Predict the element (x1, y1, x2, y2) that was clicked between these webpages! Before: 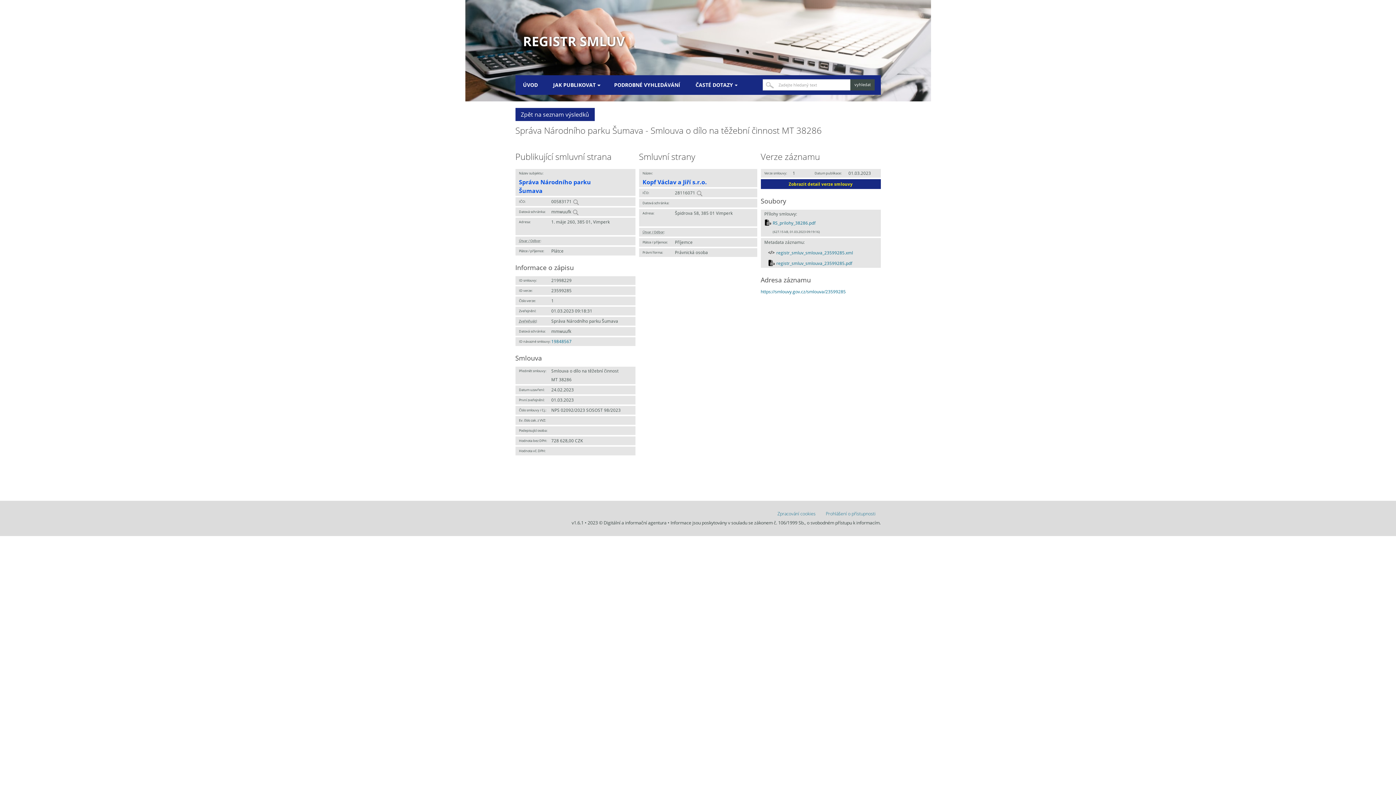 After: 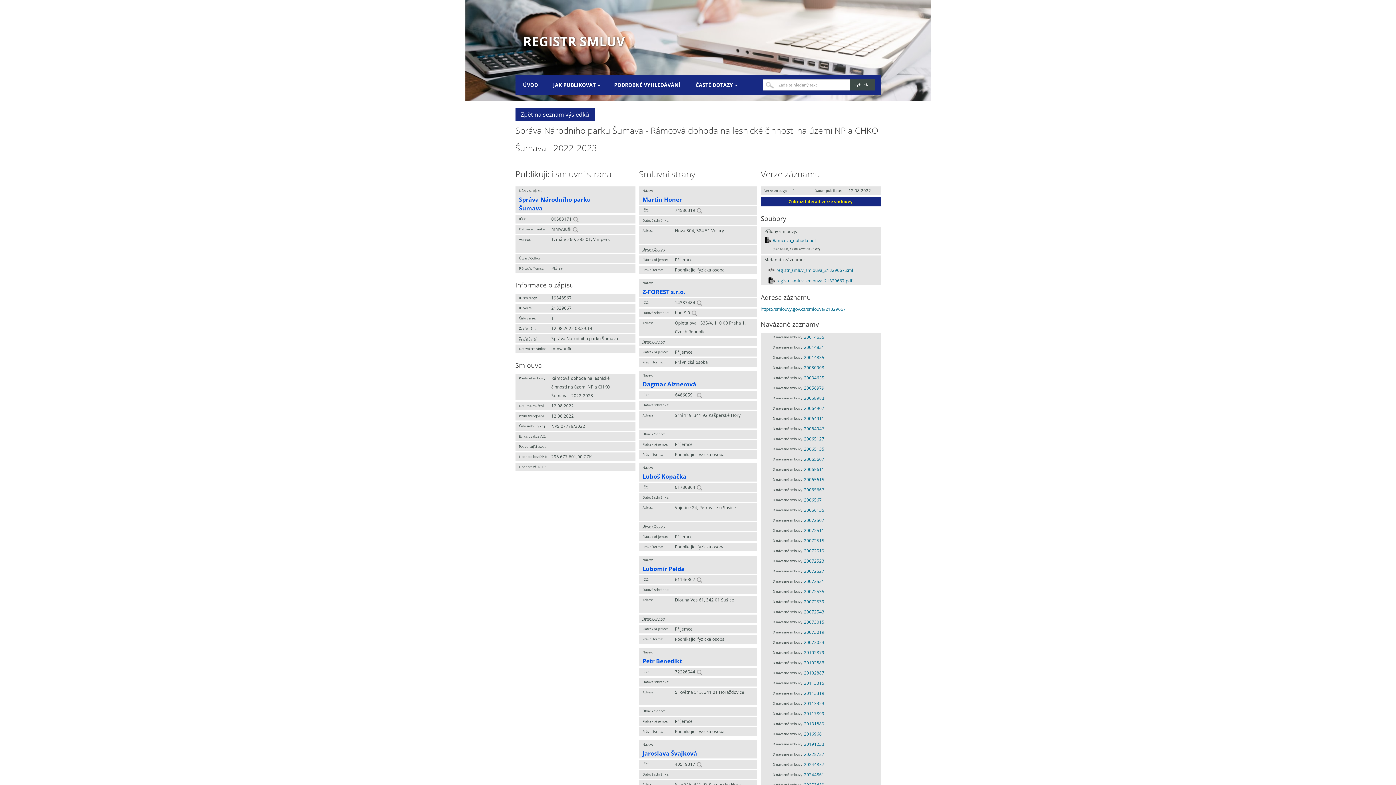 Action: bbox: (551, 338, 571, 344) label: 19848567